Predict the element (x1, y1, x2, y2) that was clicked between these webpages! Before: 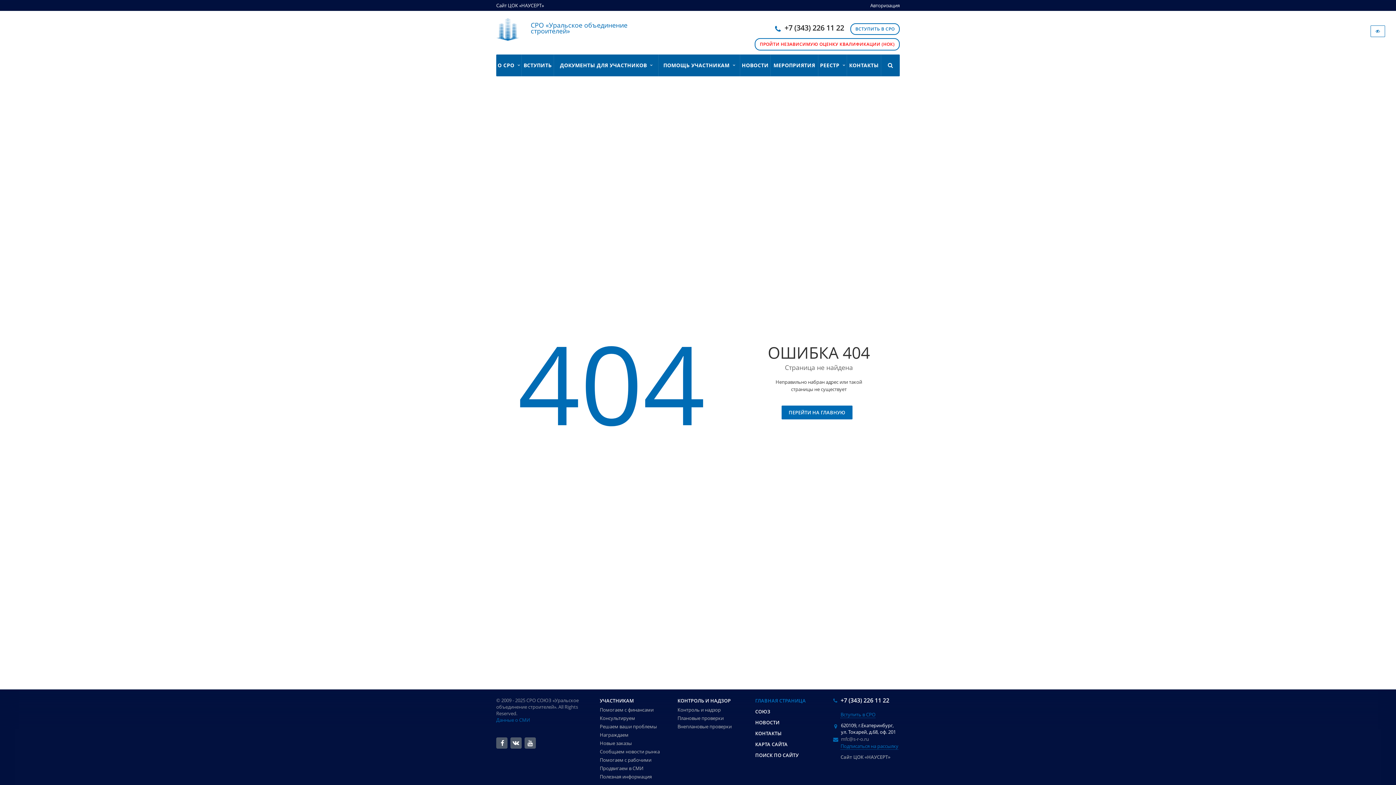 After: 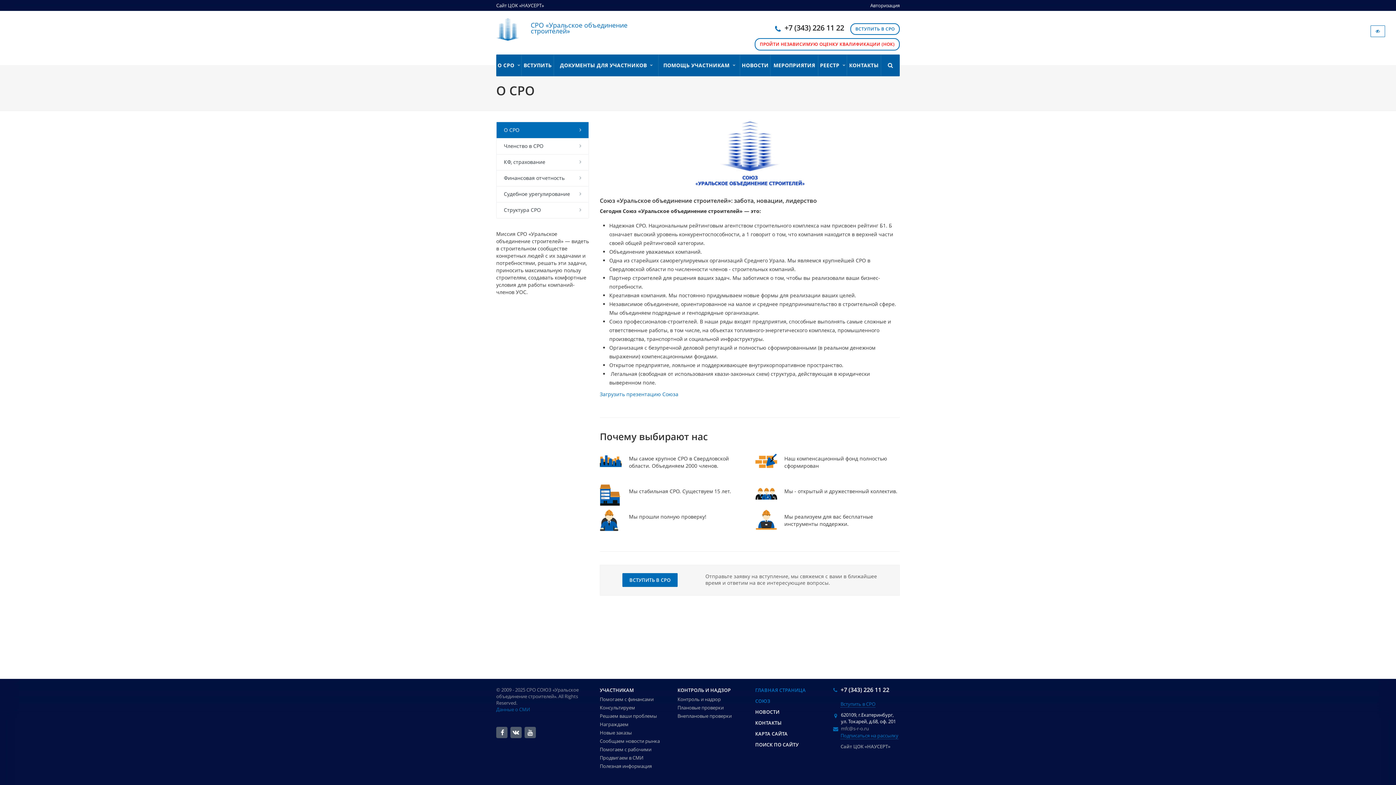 Action: bbox: (755, 708, 770, 715) label: СОЮЗ